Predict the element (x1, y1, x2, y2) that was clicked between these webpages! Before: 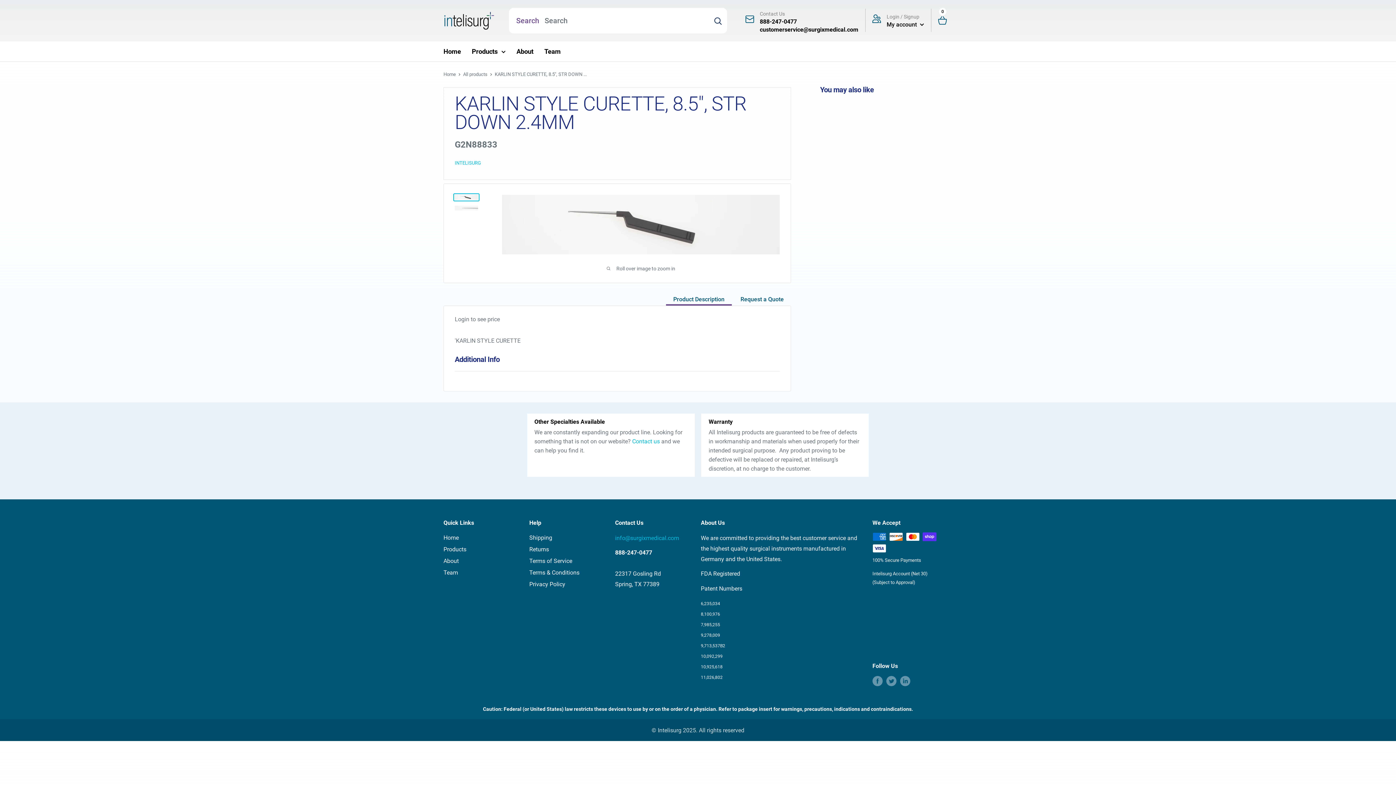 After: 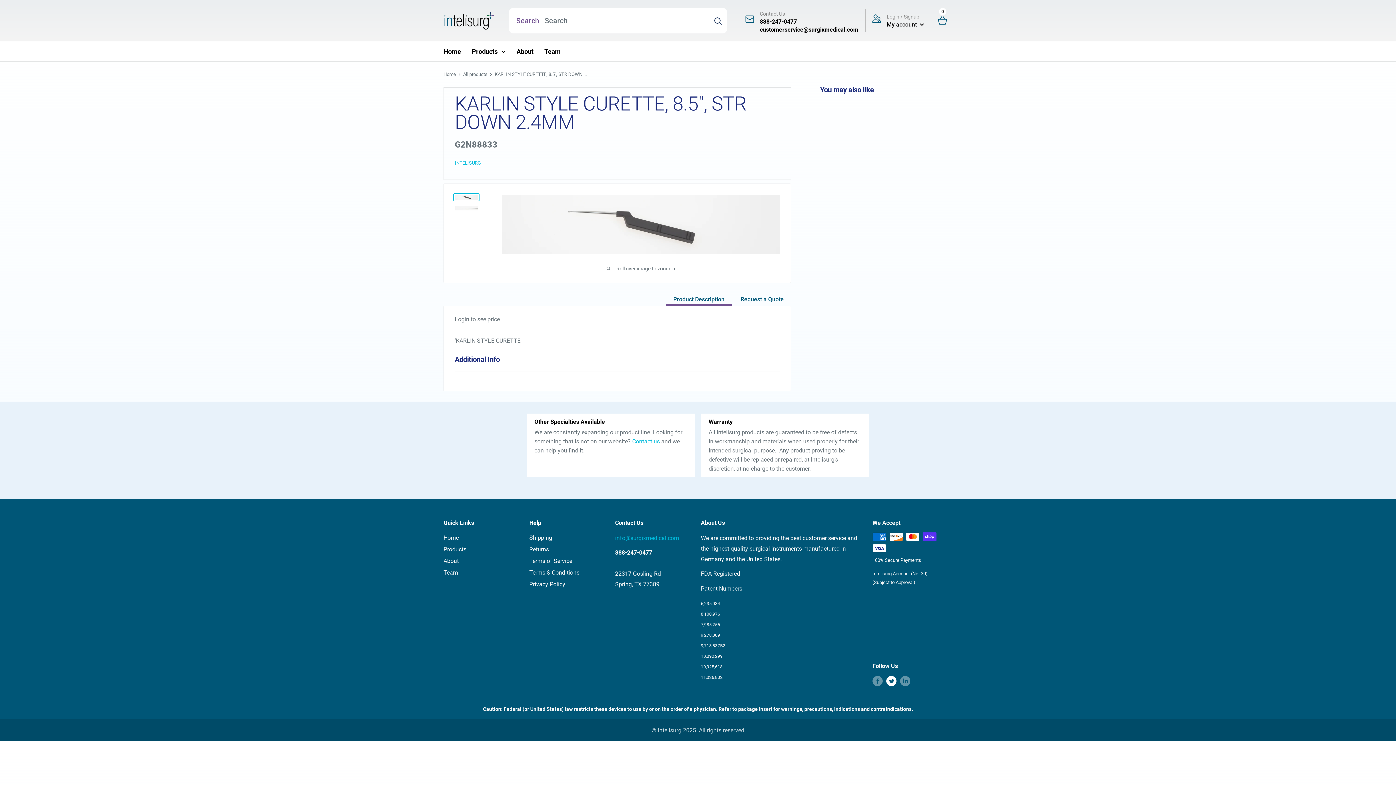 Action: label: Follow us on Twitter bbox: (886, 676, 896, 686)